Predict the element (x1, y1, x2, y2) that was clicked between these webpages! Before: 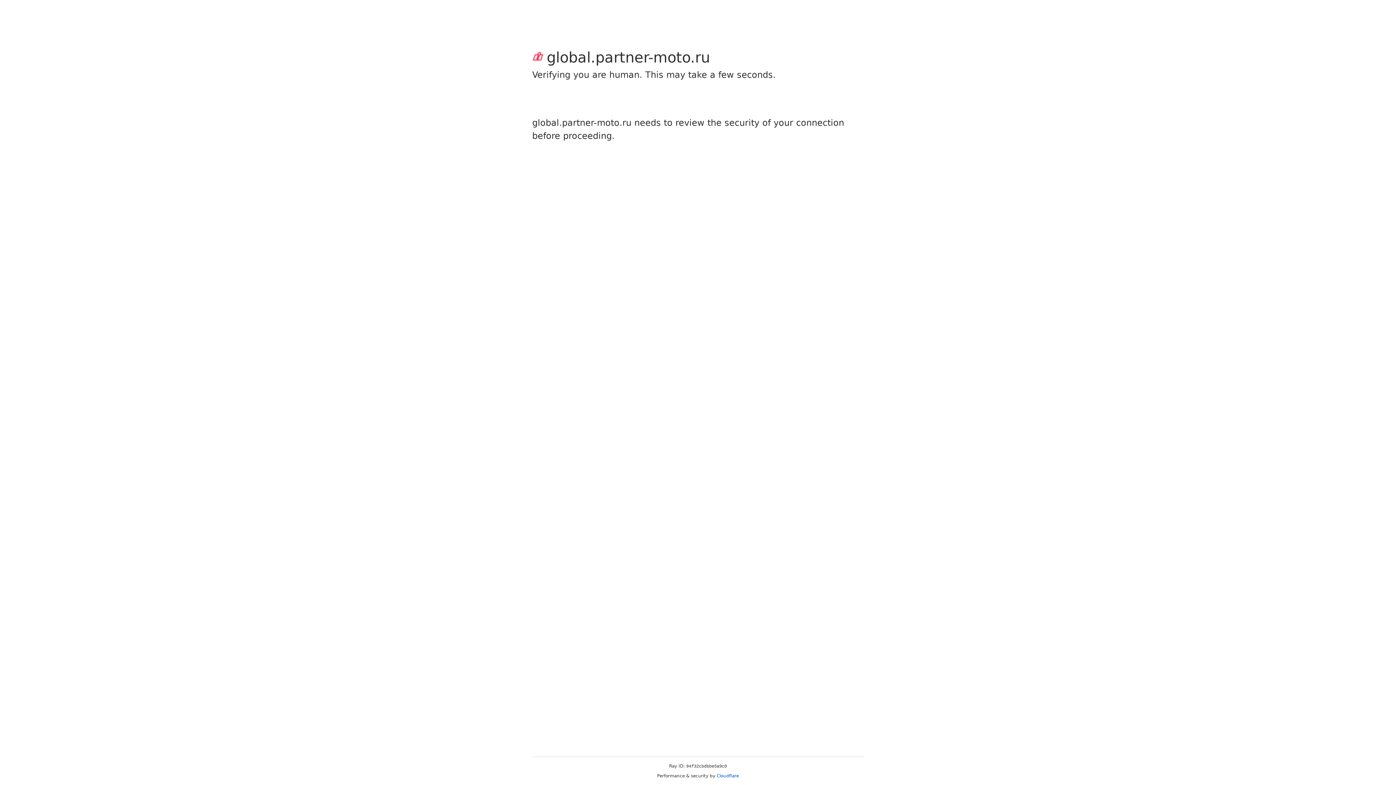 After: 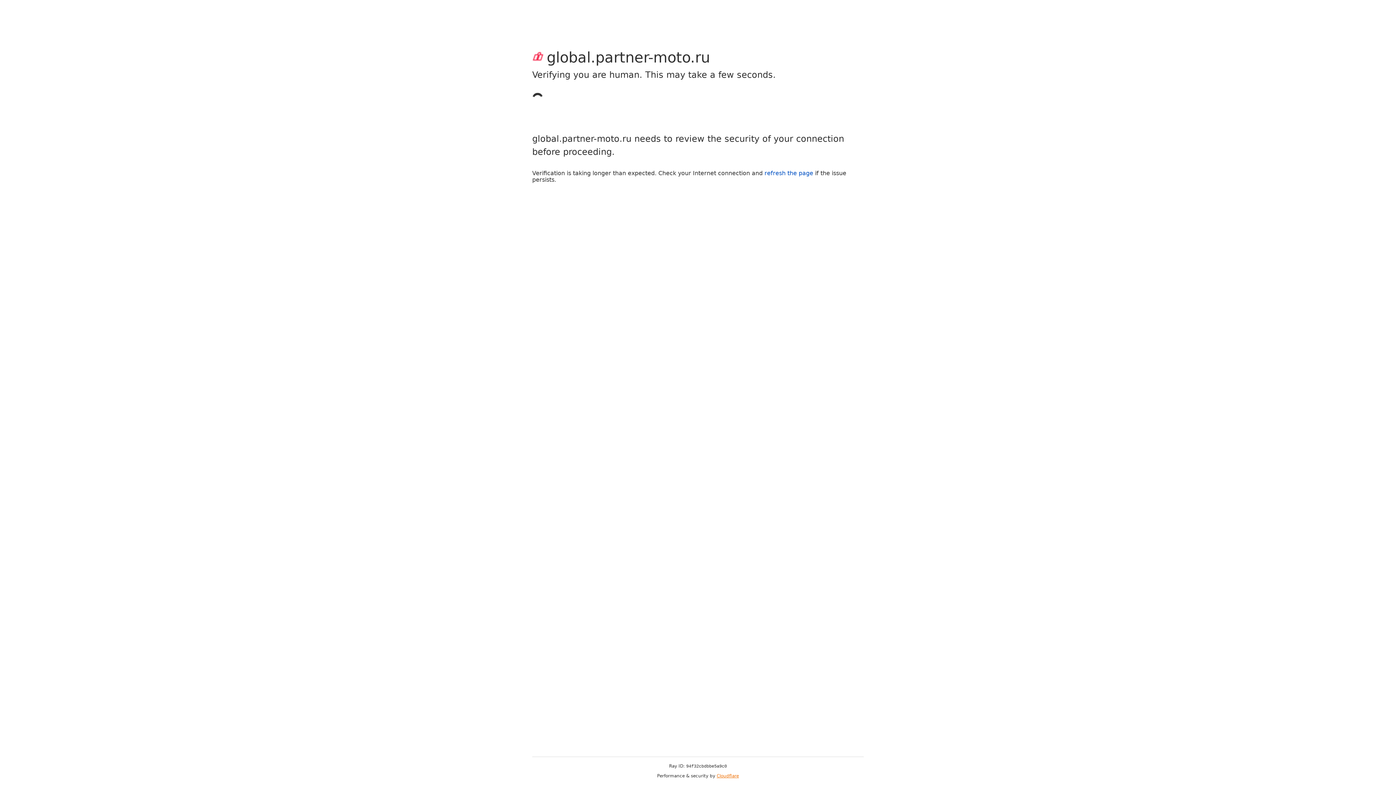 Action: label: Cloudflare bbox: (716, 773, 739, 778)